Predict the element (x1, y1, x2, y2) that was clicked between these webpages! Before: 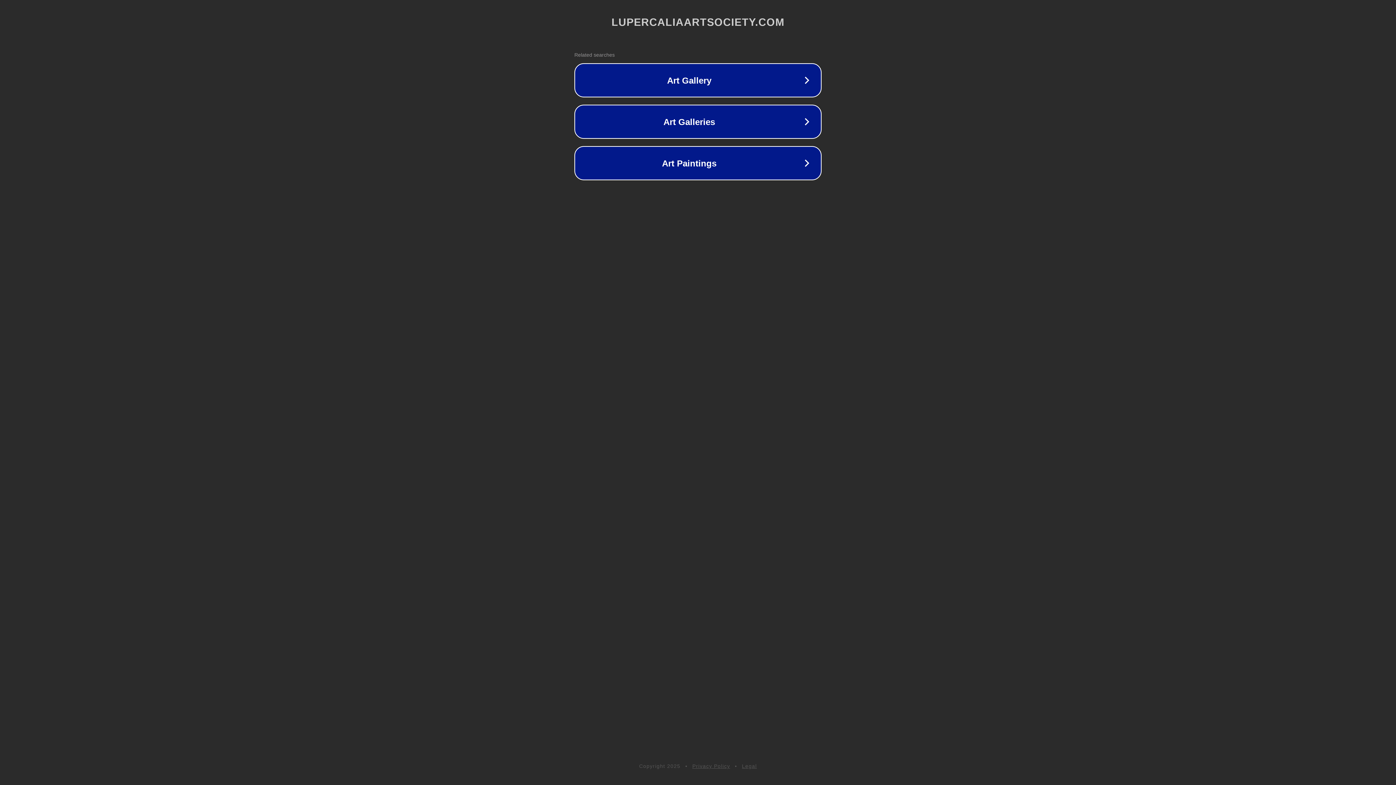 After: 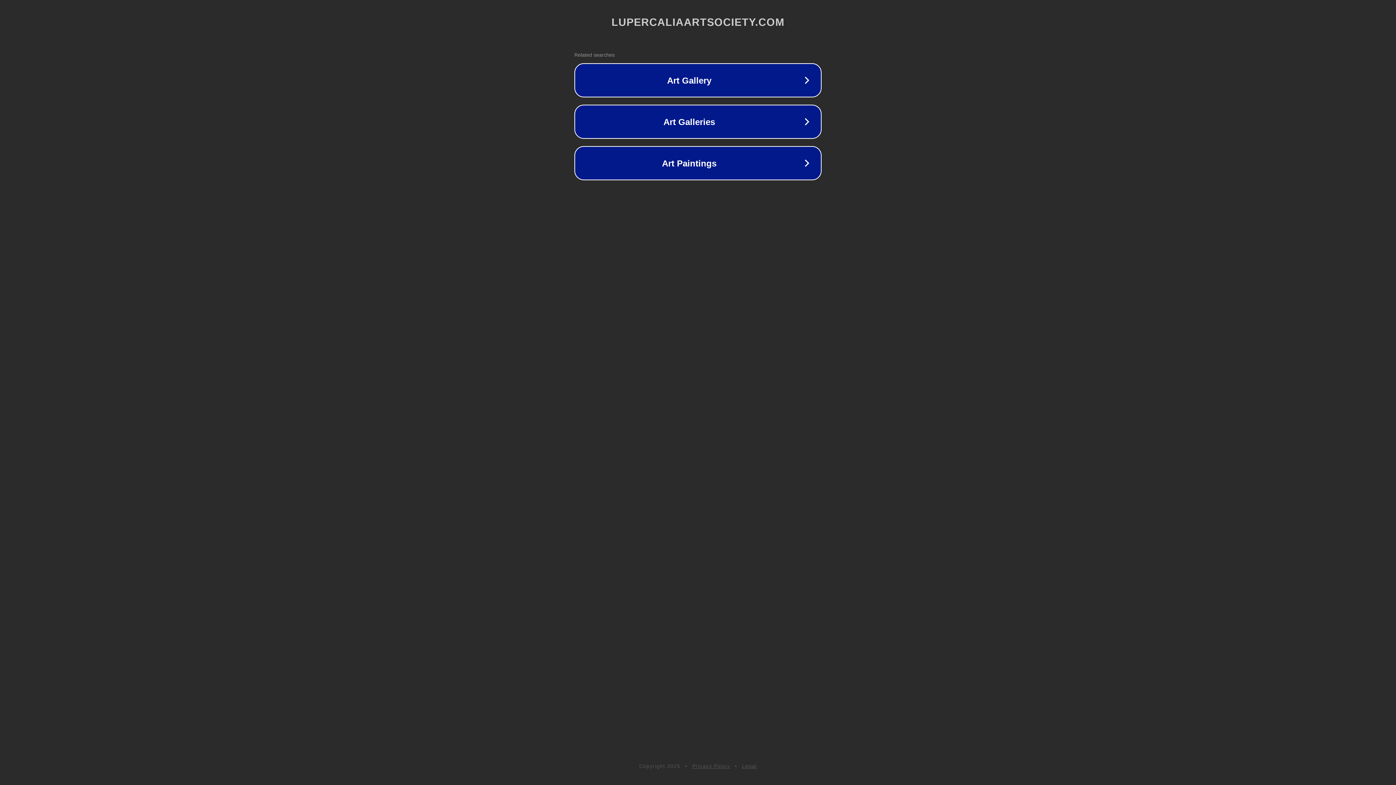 Action: label: Legal bbox: (742, 763, 757, 769)